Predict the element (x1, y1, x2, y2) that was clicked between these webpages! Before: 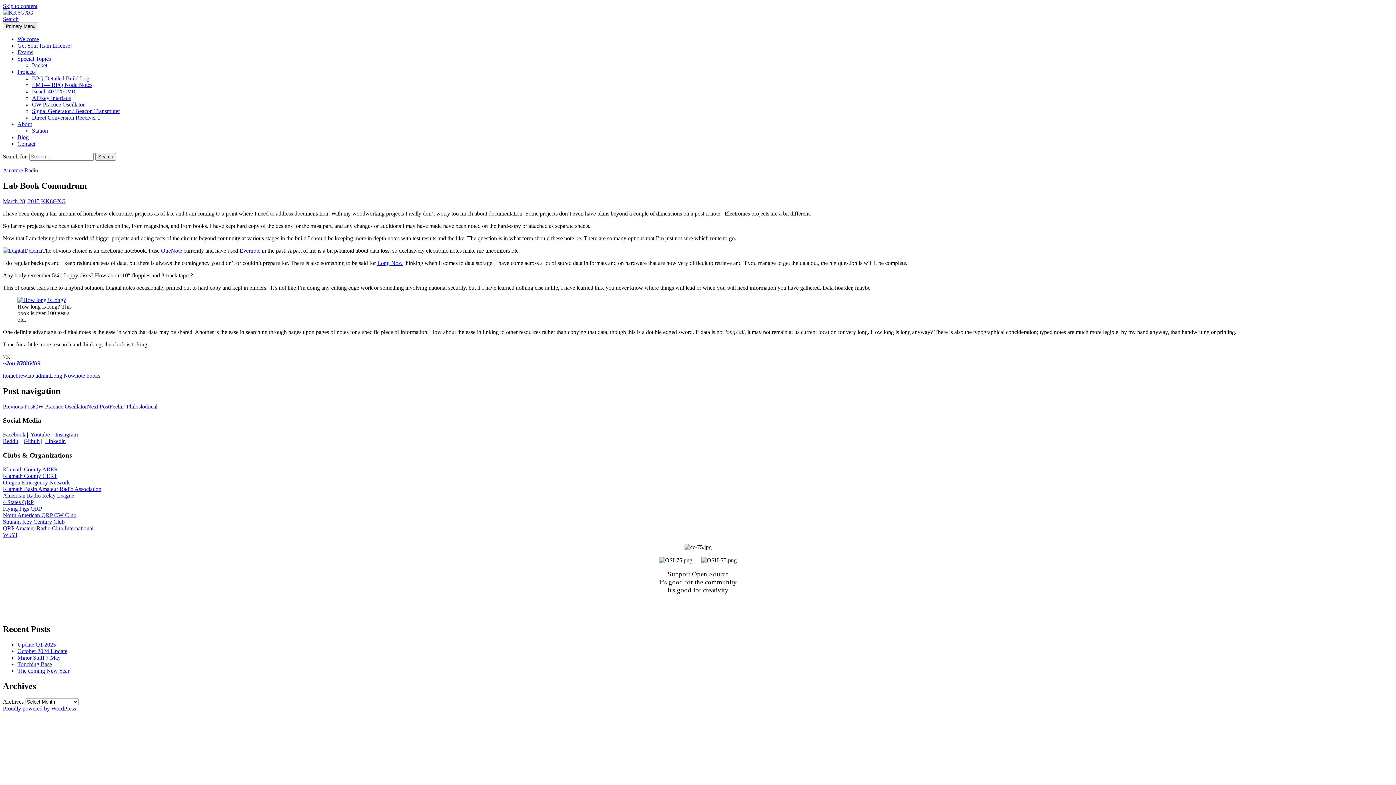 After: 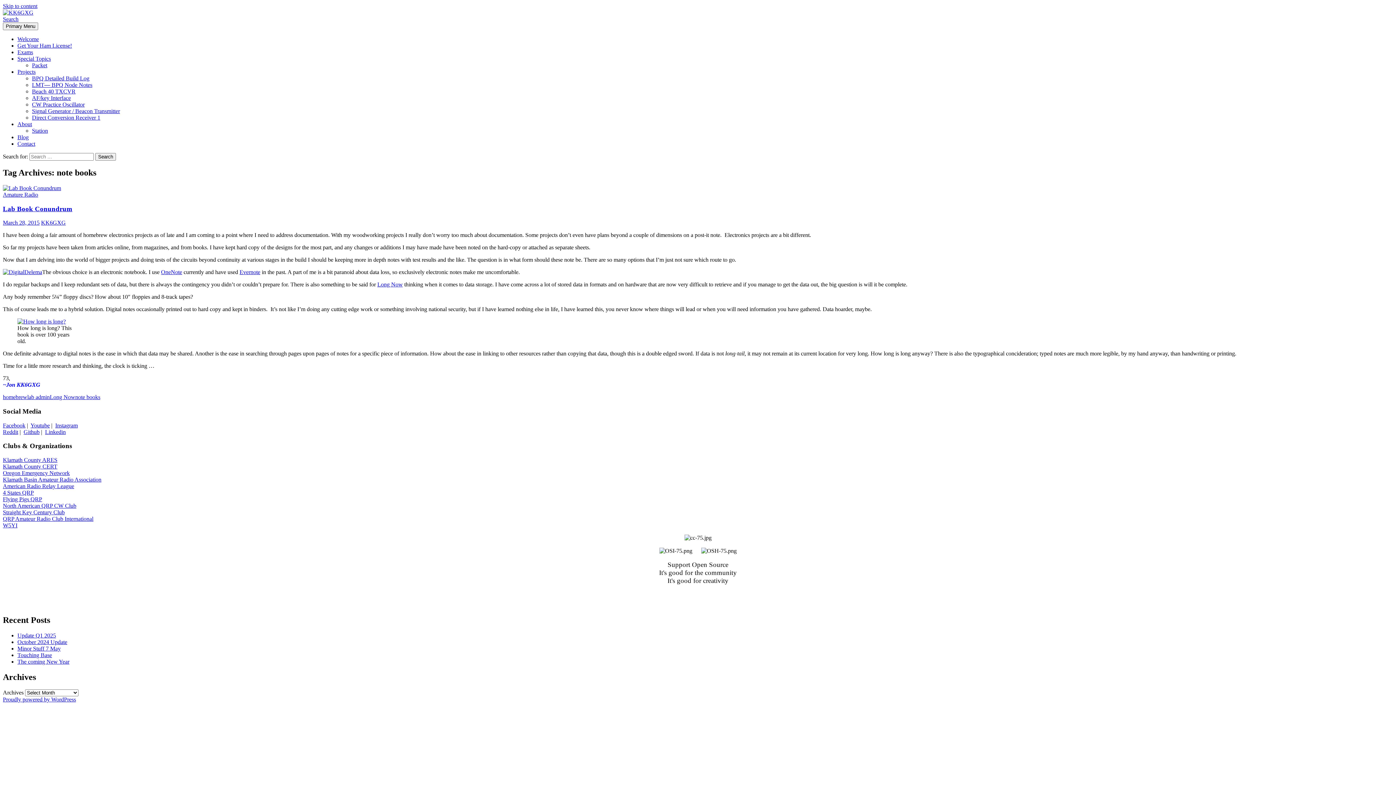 Action: label: note books bbox: (75, 372, 100, 378)